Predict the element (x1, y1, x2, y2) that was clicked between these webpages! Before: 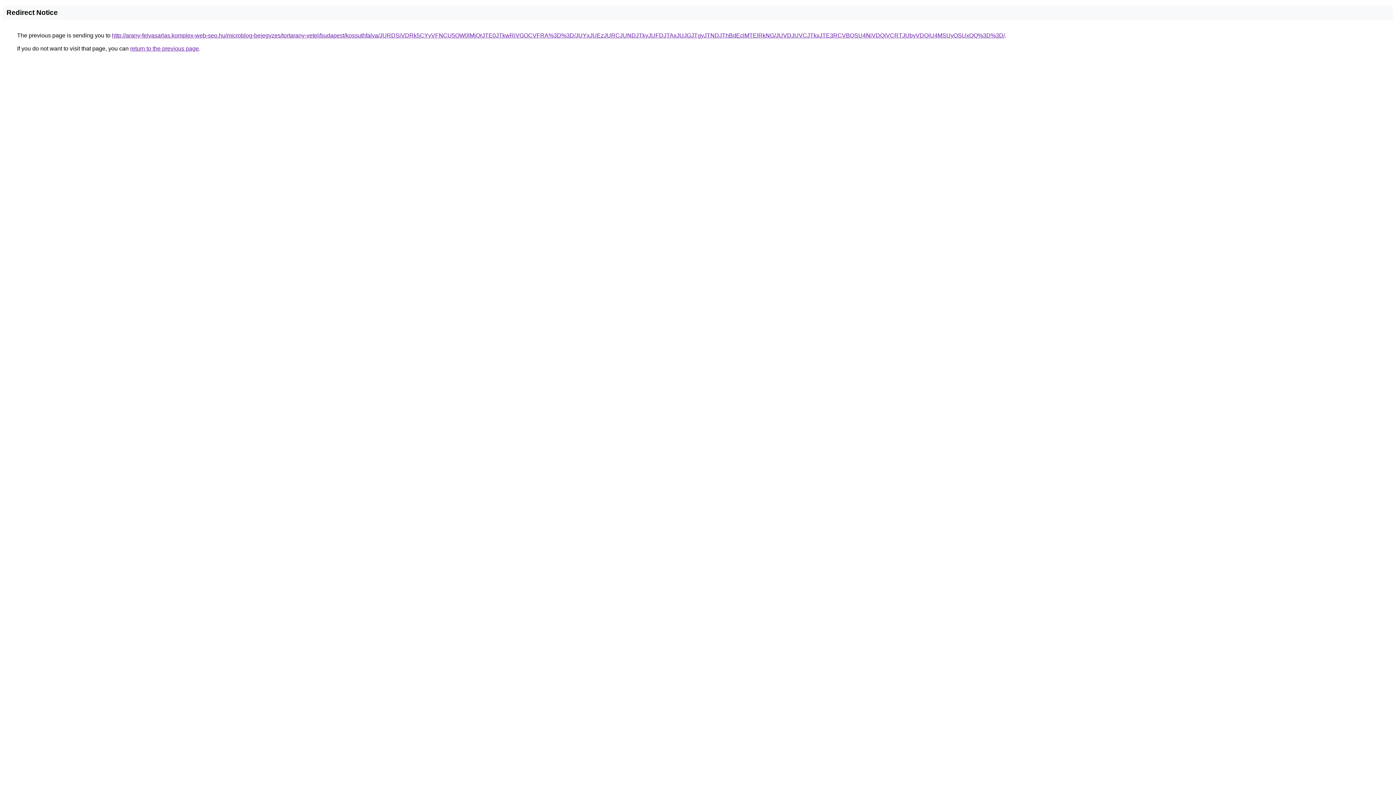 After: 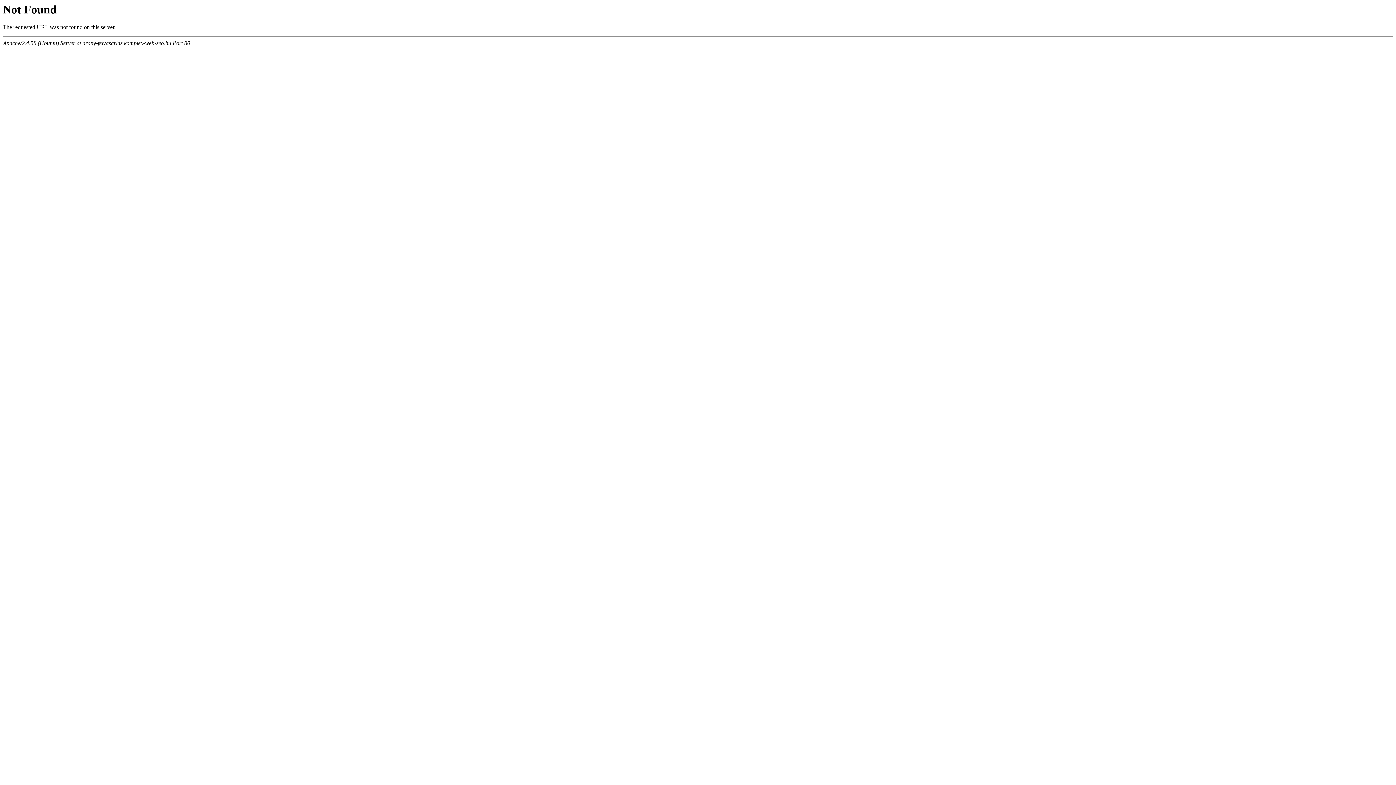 Action: bbox: (112, 32, 1005, 38) label: http://arany-felvasarlas.komplex-web-seo.hu/microblog-bejegyzes/tortarany-vetel/budapest/kossuthfalva/JURDSiVDRk5CYyVFNCU5OW0lMjQrJTE0JTkwRiVGOCVFRA%3D%3D/JUYxJUEzJURCJUNDJTkyJUFDJTAxJUJGJTgyJTNDJThBdEclMTElRkNG/JUVDJUVCJTkxJTE3RCVBQSU4NiVDQiVCRTJUbyVDQiU4MSUyOSUxQQ%3D%3D/